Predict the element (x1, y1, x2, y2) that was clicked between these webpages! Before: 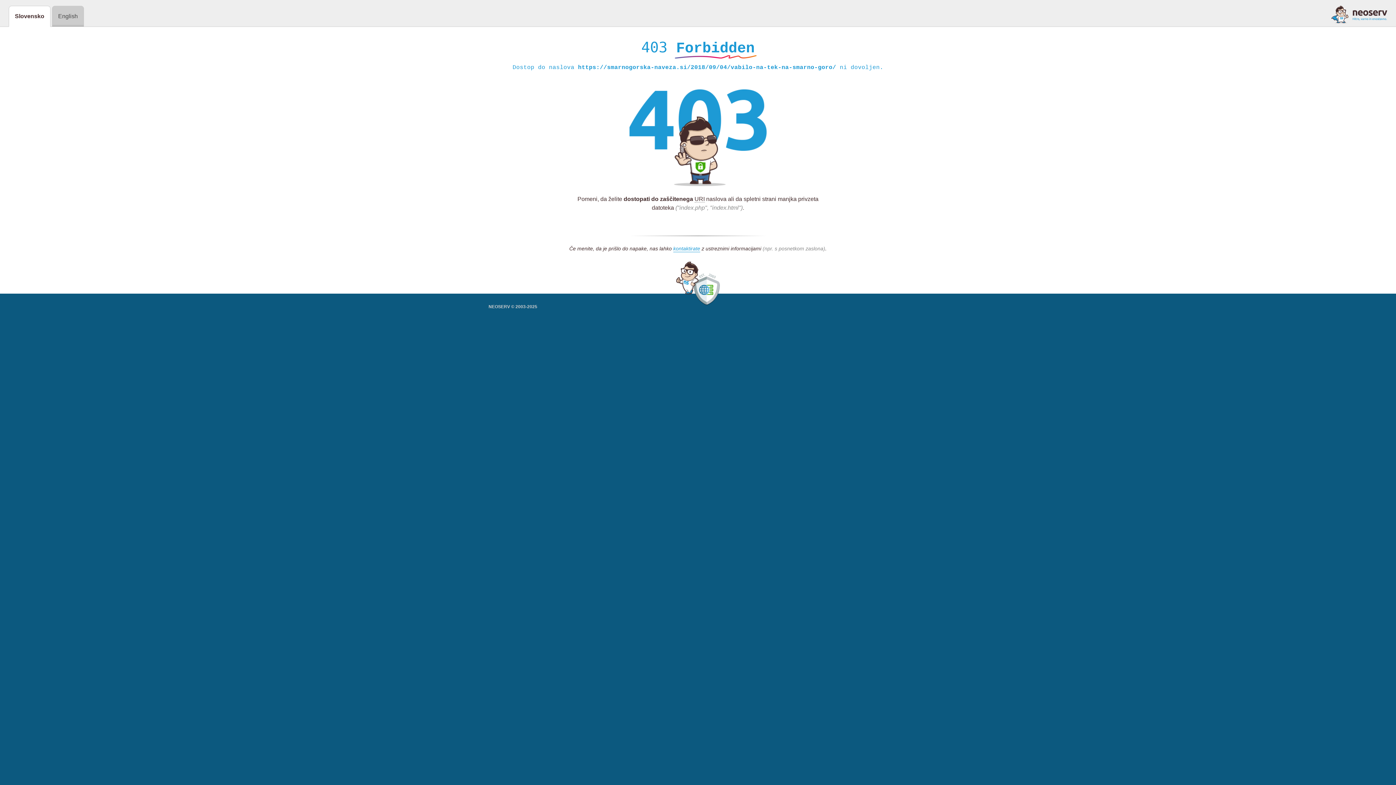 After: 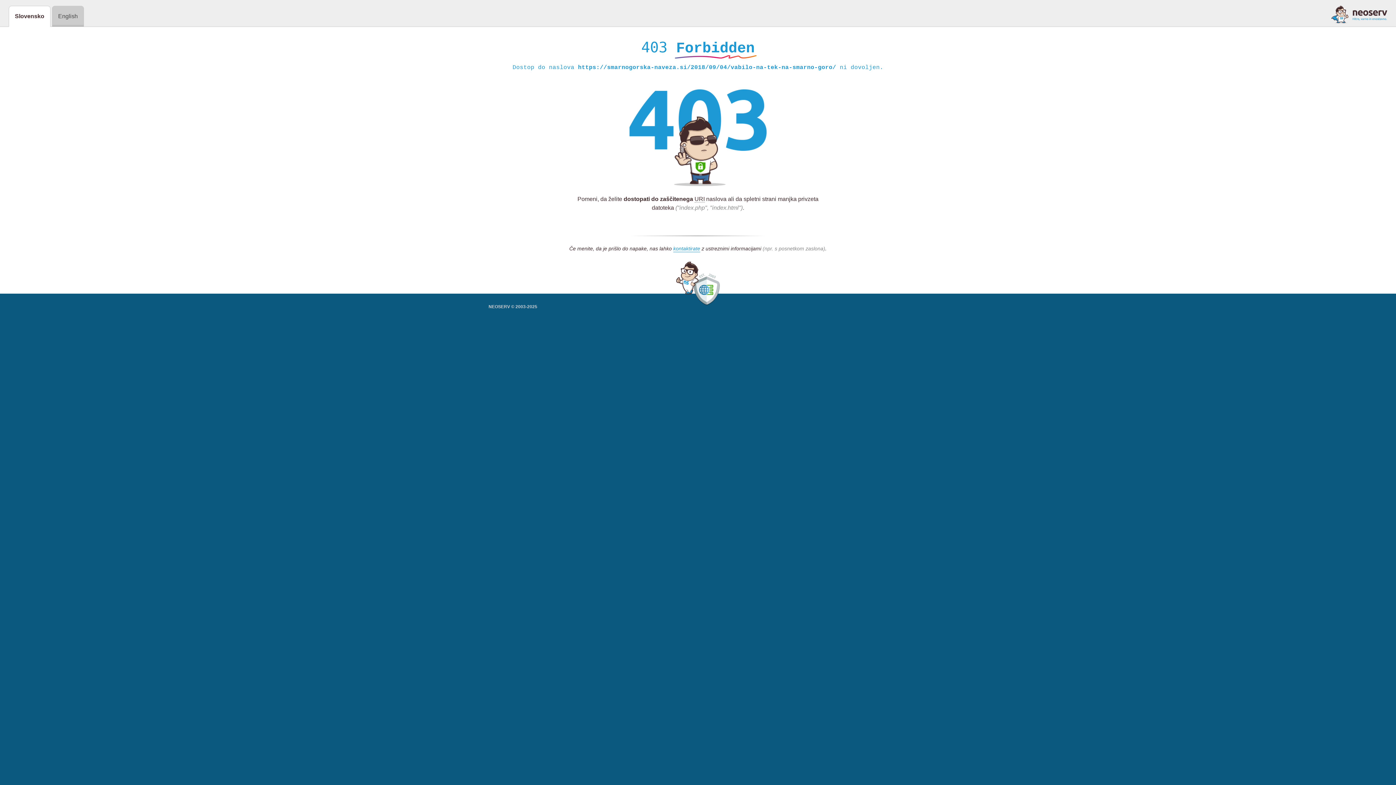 Action: bbox: (1331, 5, 1387, 23)